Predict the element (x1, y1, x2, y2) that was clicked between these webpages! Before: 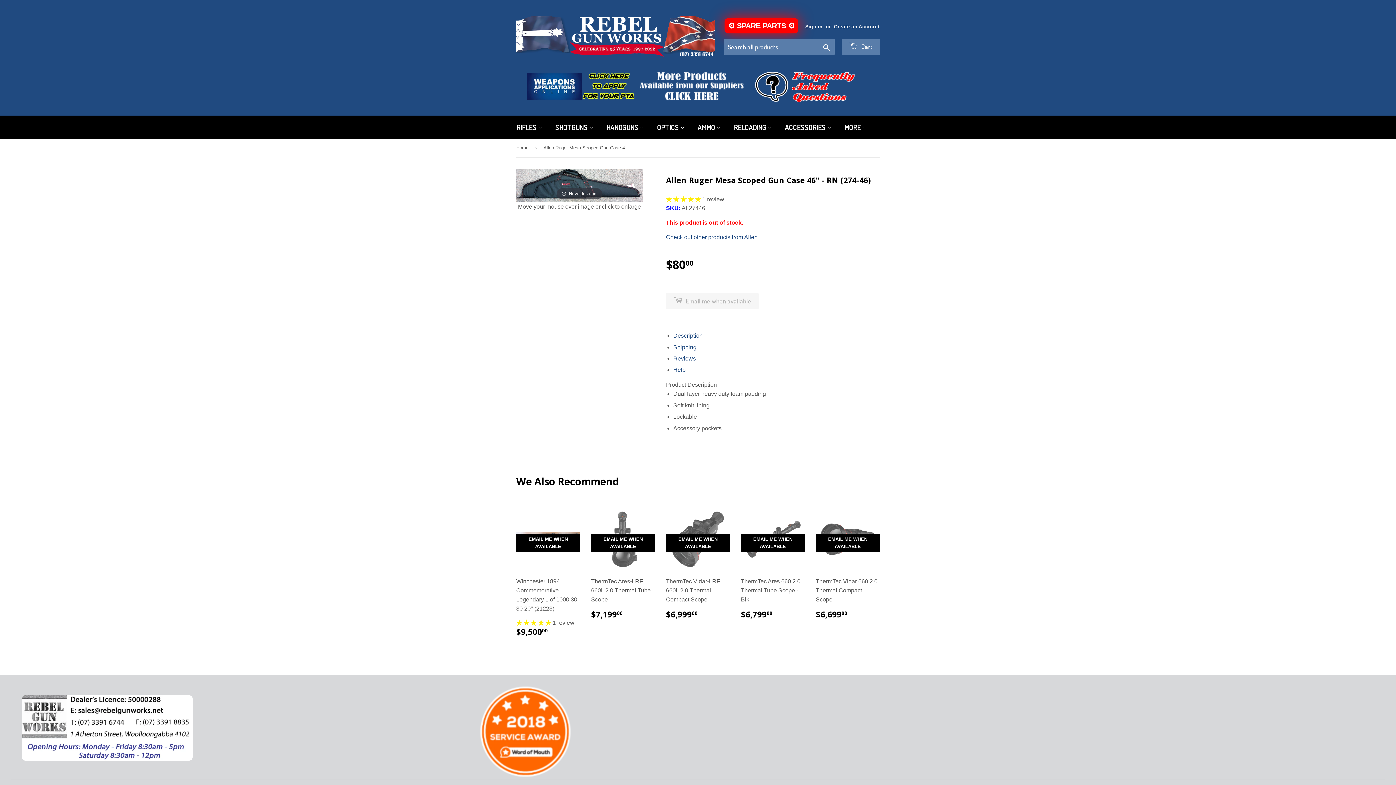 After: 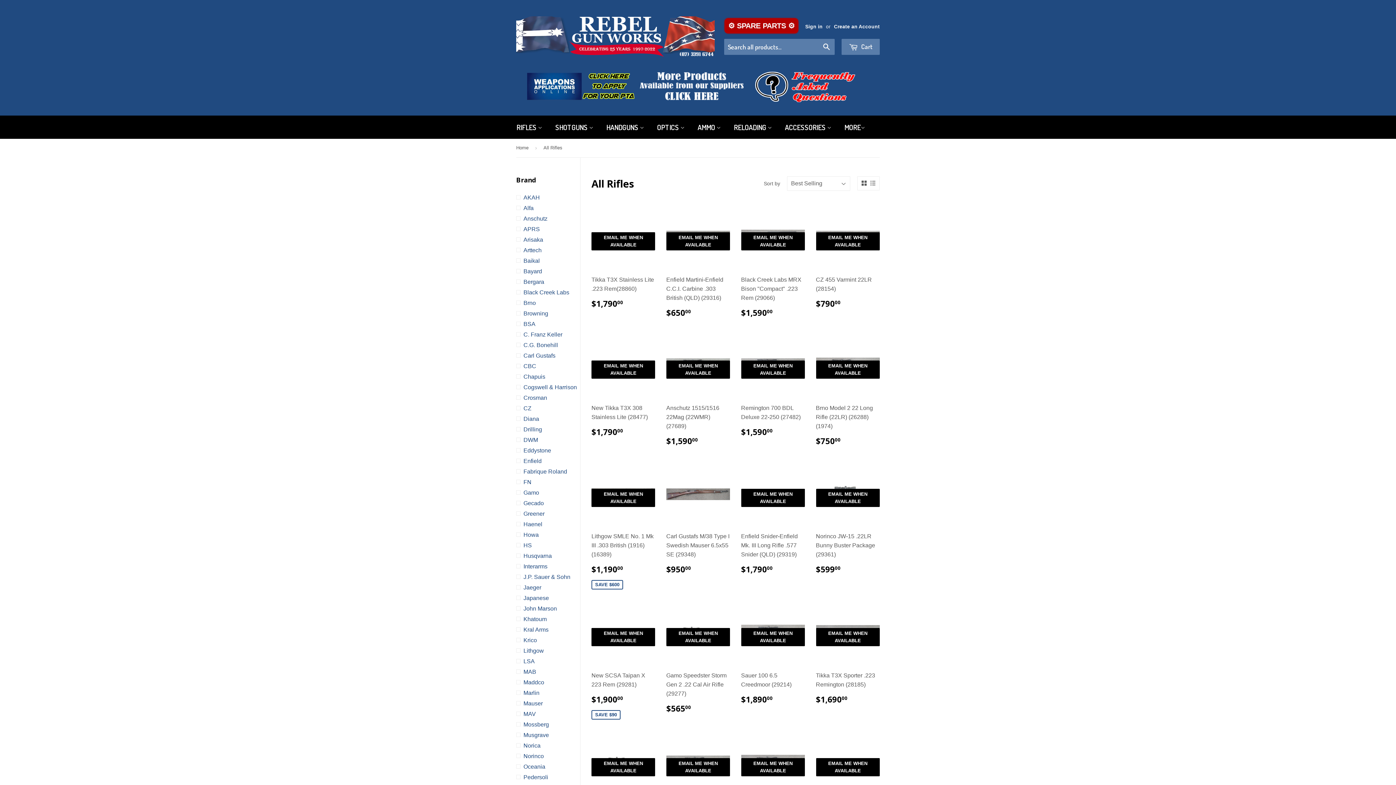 Action: label: RIFLES  bbox: (510, 115, 548, 138)